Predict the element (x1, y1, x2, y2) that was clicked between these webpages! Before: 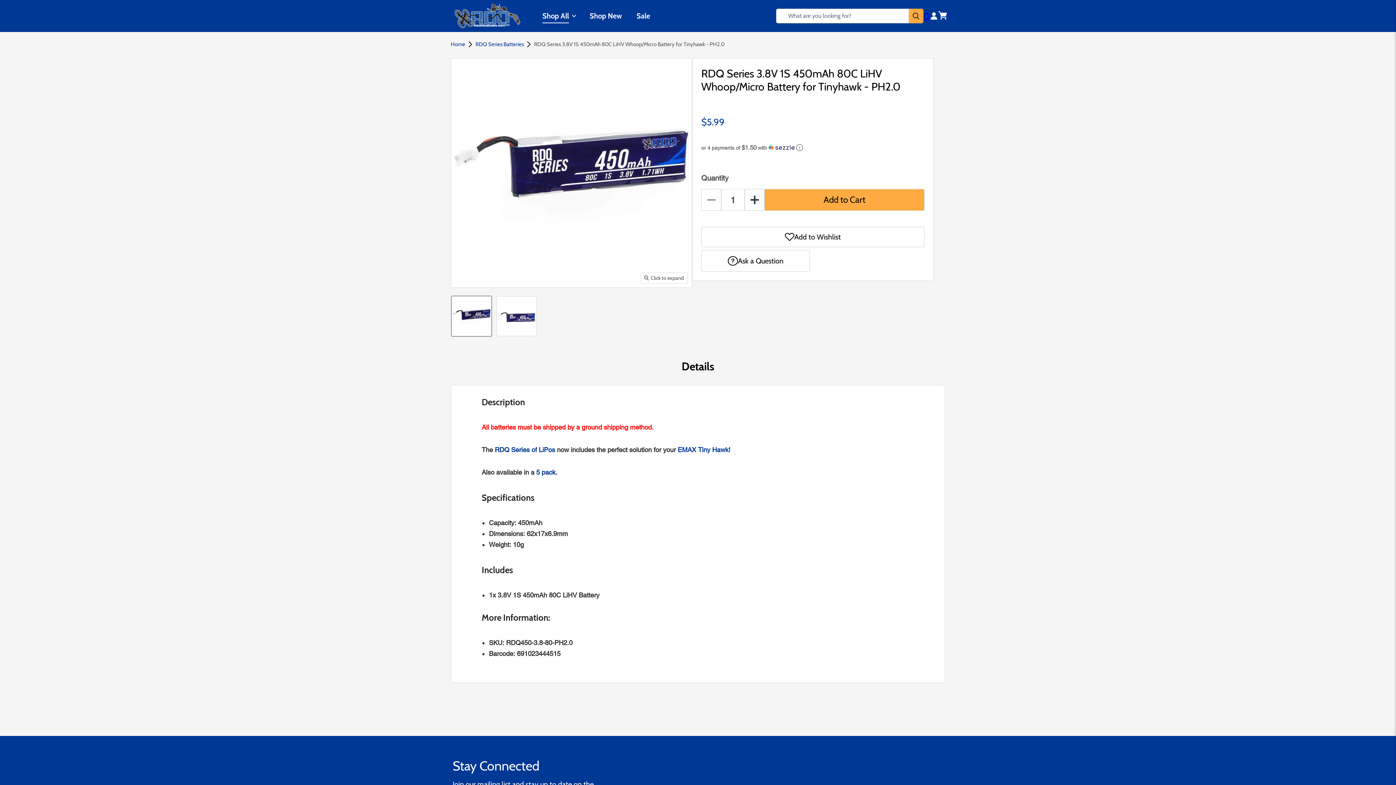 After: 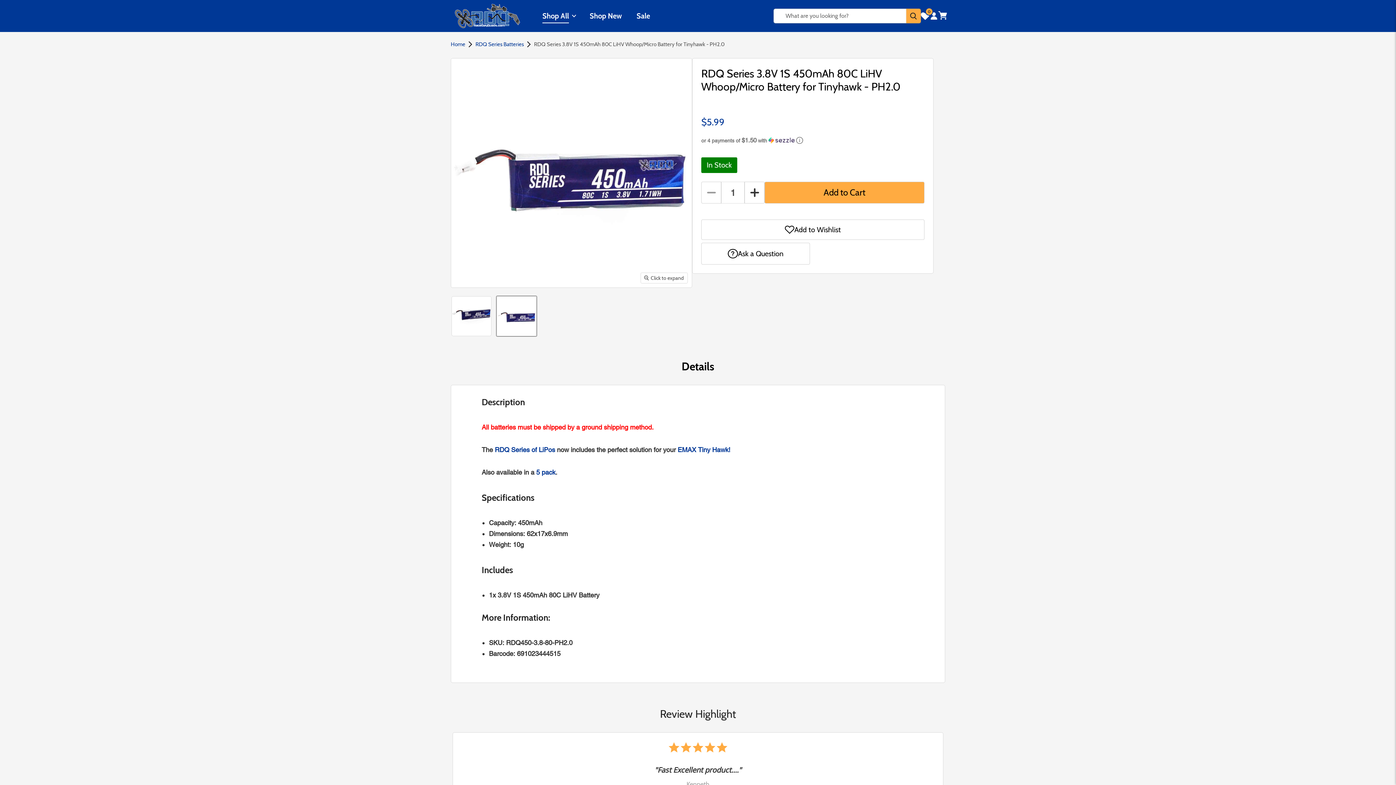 Action: label: GNB Battery RDQ Series 3.8V 1S 450mAh 80C LiHV Whoop/Micro Battery for Tinyhawk - PH2.0 thumbnail bbox: (496, 296, 536, 336)